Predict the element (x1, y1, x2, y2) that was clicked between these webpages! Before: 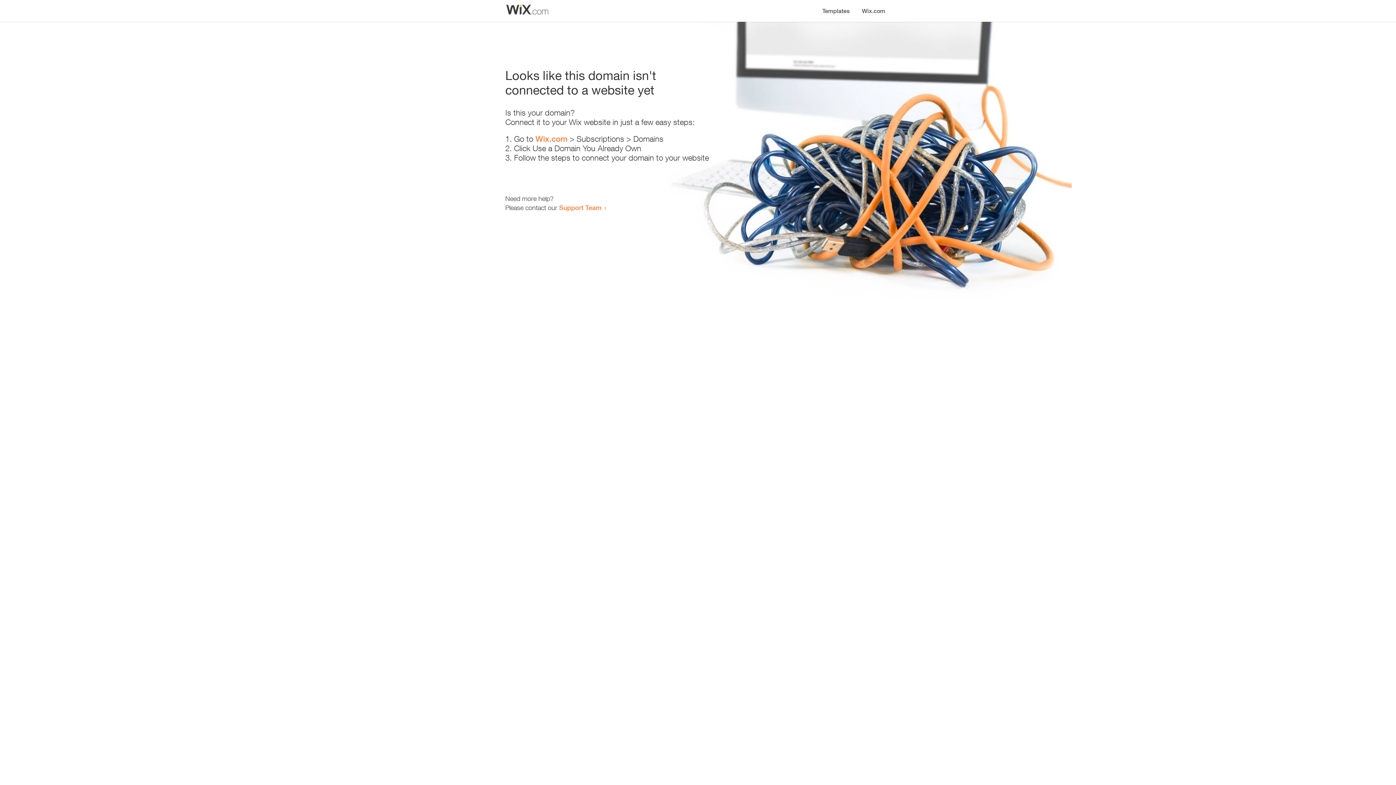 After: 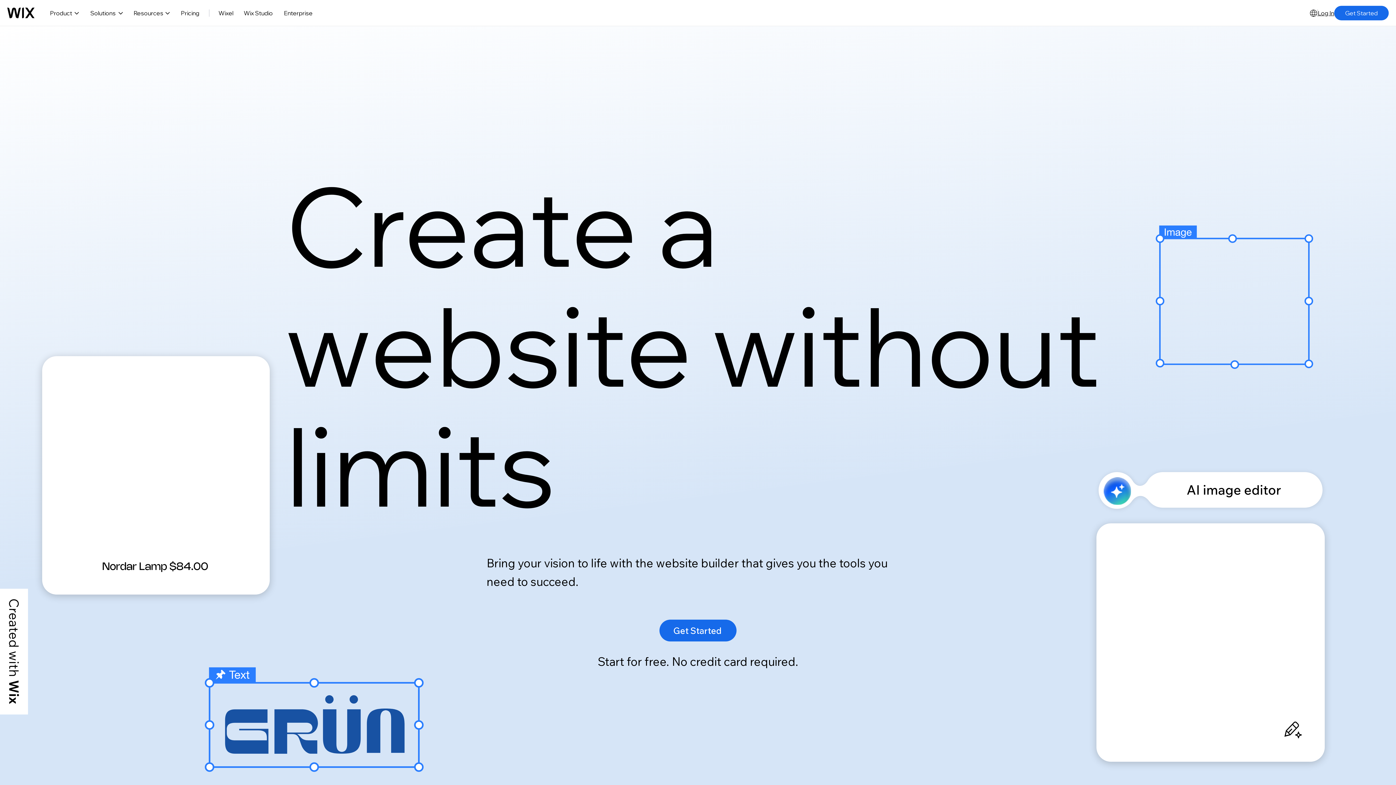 Action: bbox: (856, 0, 890, 14) label: Wix.com